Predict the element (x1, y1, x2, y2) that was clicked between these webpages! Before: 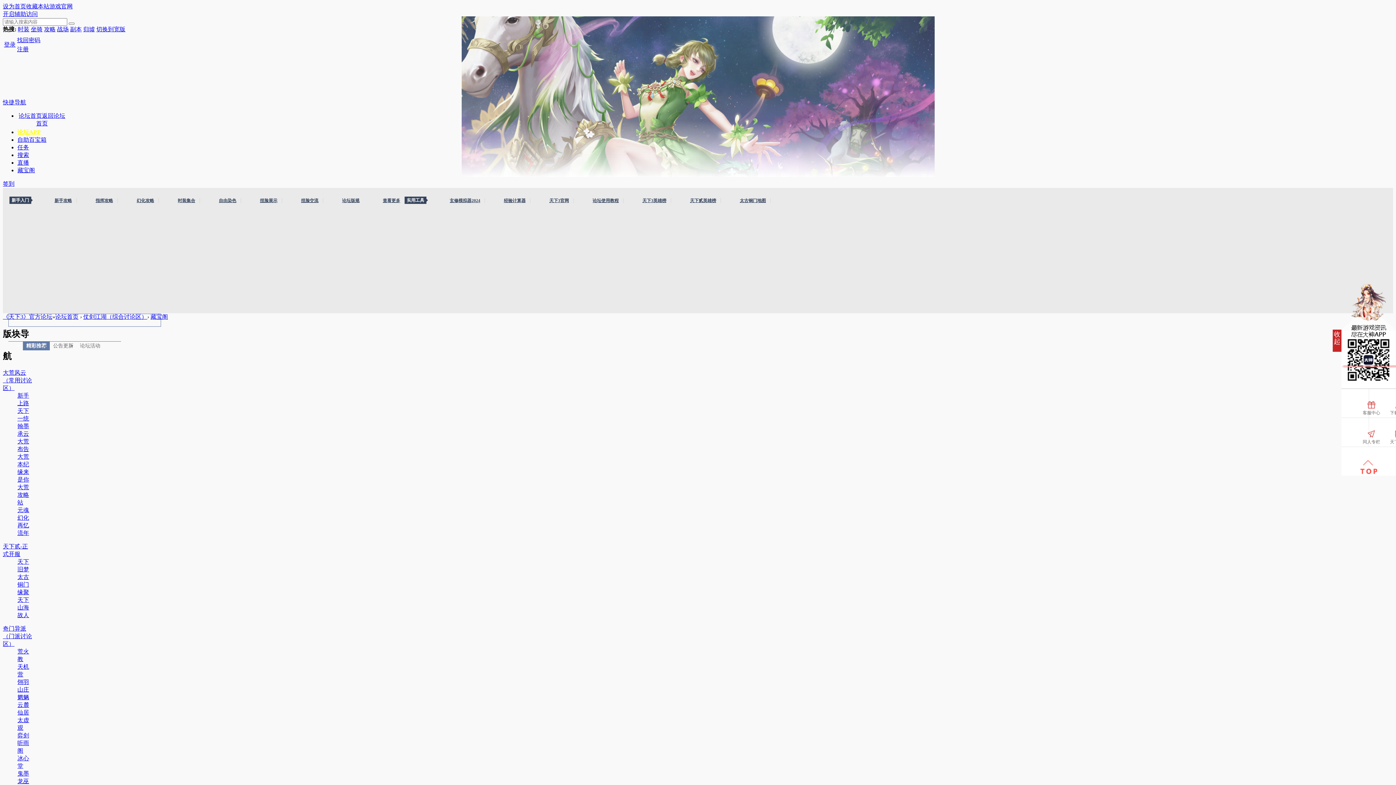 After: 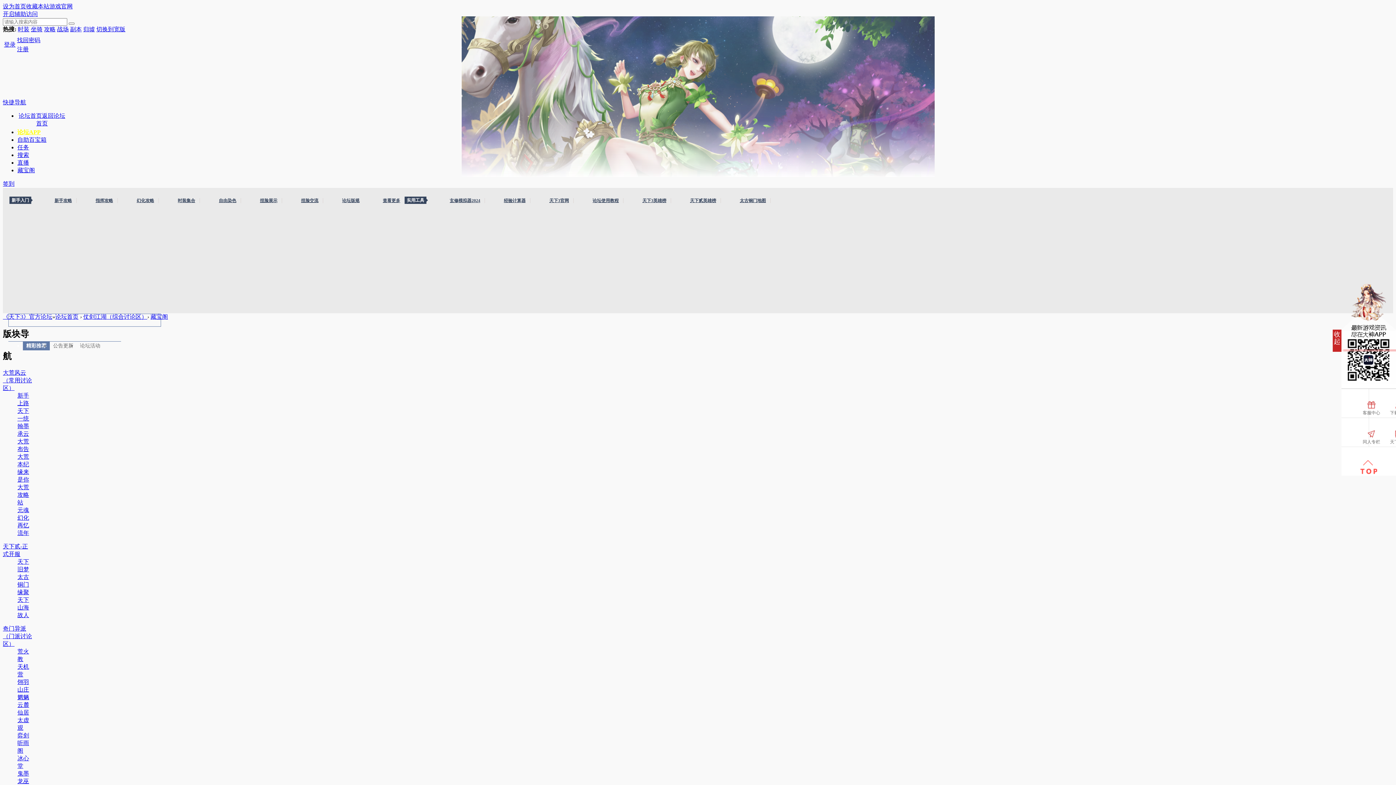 Action: bbox: (2, 3, 26, 9) label: 设为首页